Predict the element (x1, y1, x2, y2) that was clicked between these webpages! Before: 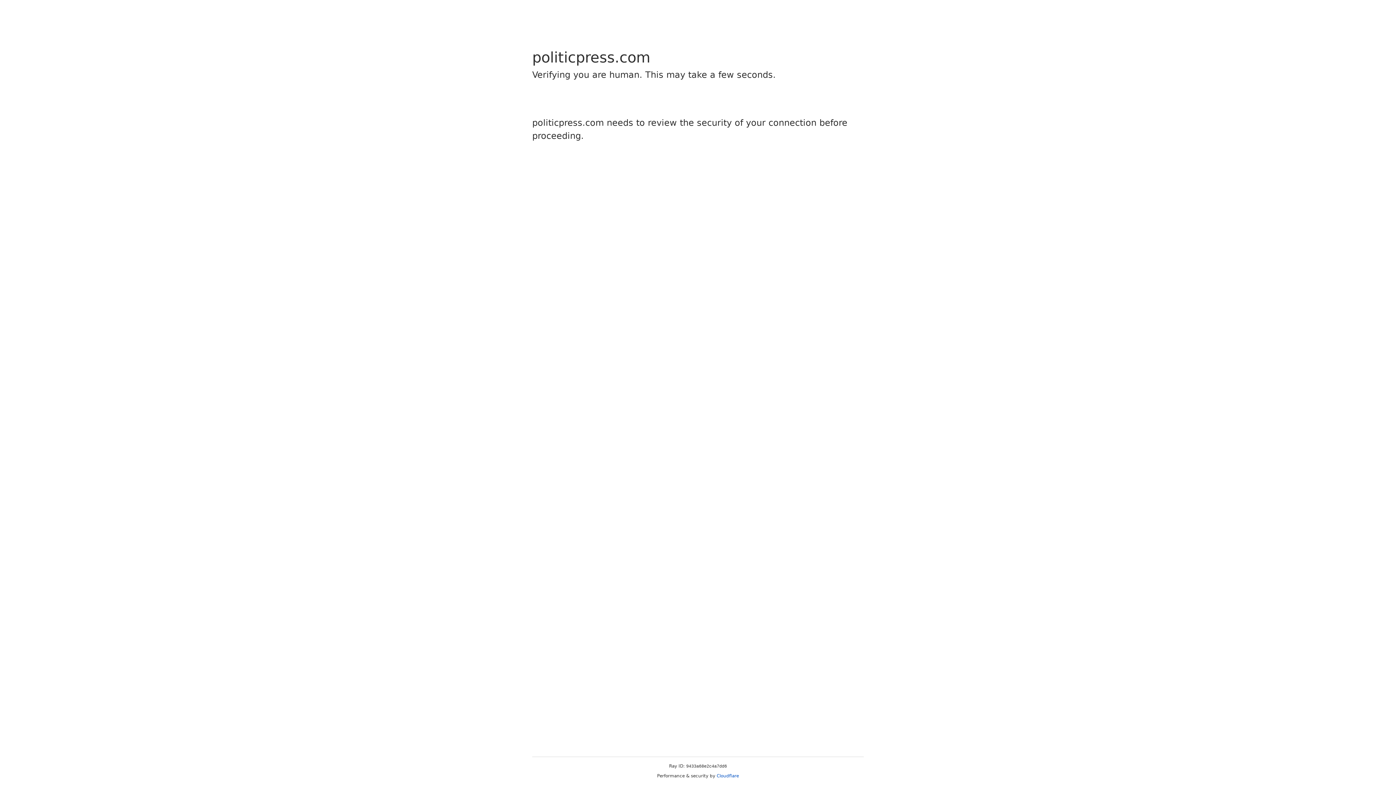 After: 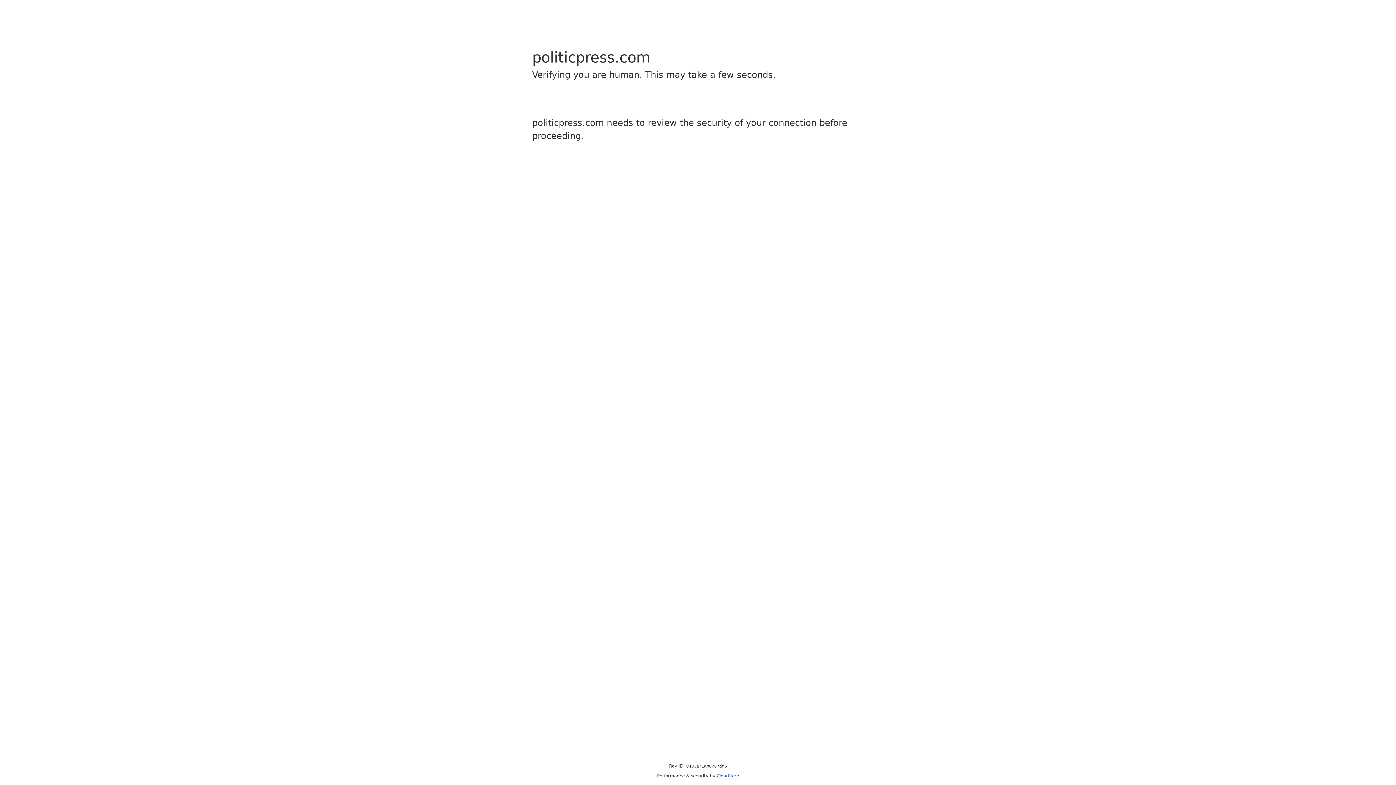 Action: bbox: (716, 773, 739, 778) label: Cloudflare